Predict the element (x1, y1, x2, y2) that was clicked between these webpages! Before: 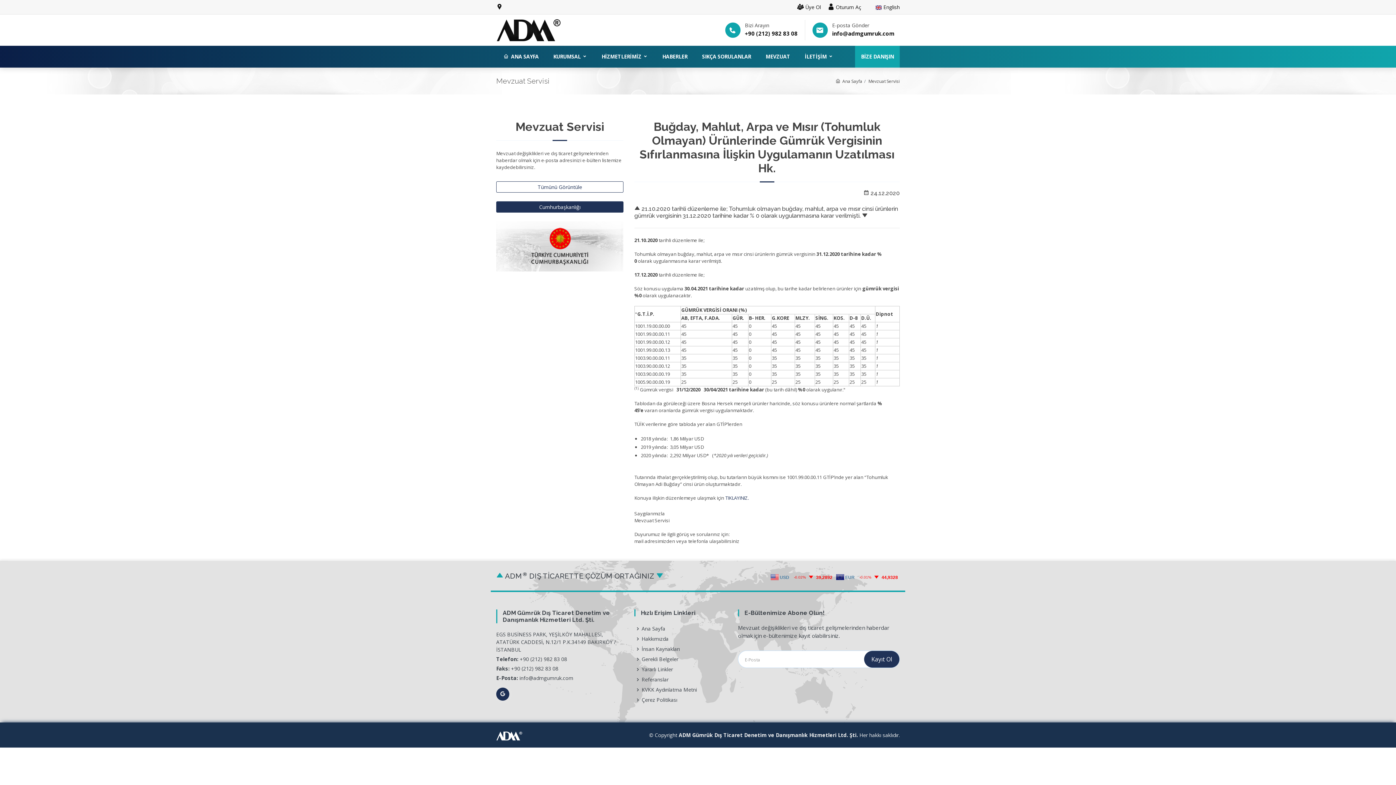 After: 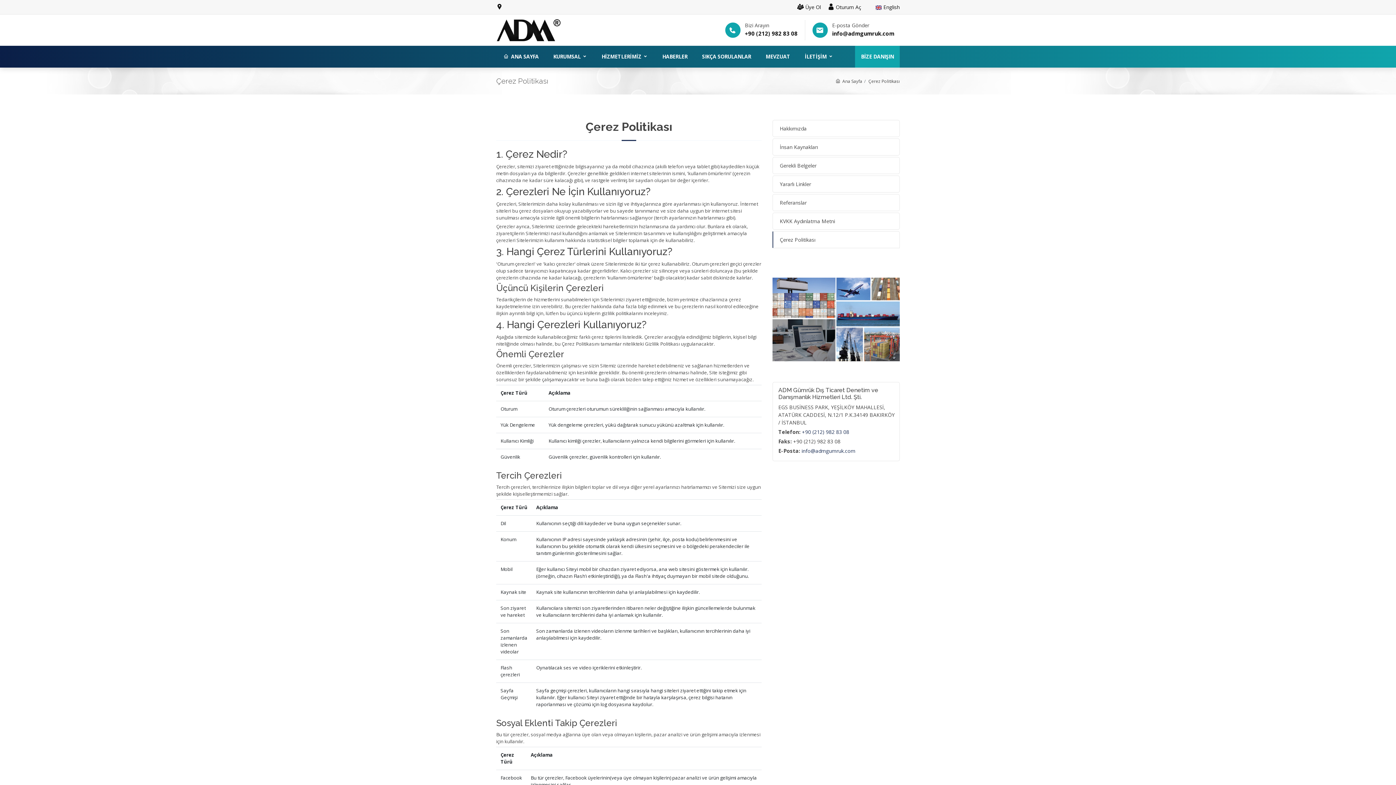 Action: label: Çerez Politikası bbox: (641, 697, 677, 702)